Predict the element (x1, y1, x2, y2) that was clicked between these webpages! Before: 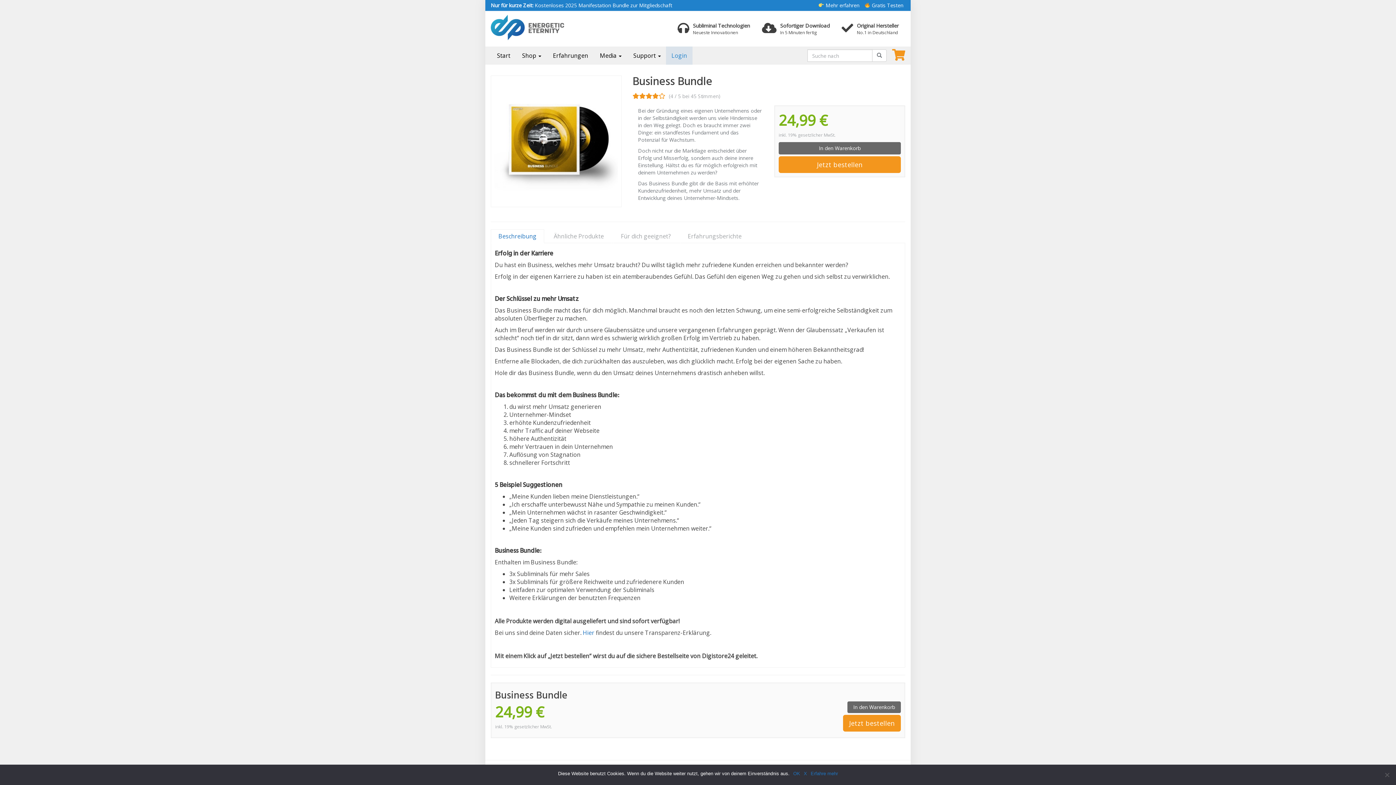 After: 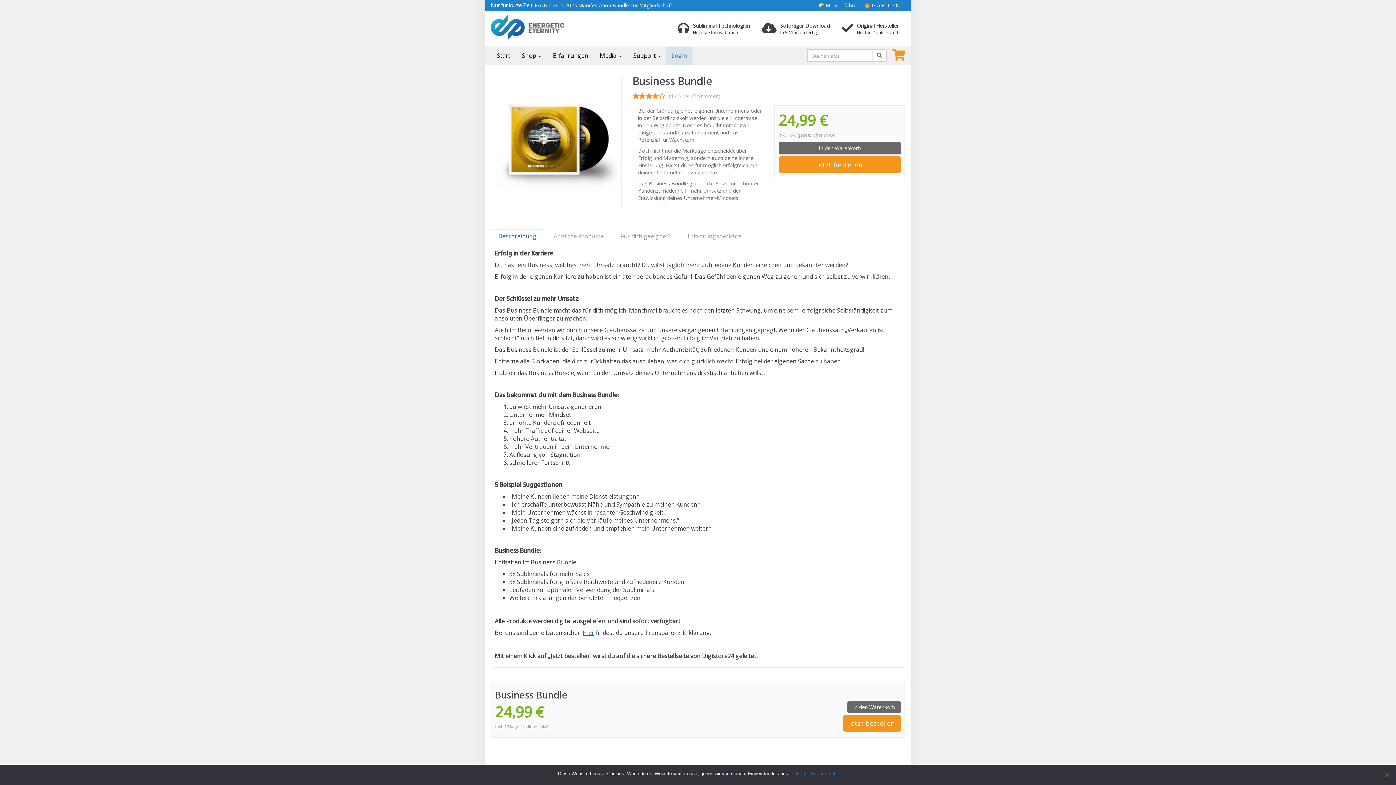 Action: label: Hier bbox: (582, 629, 594, 637)